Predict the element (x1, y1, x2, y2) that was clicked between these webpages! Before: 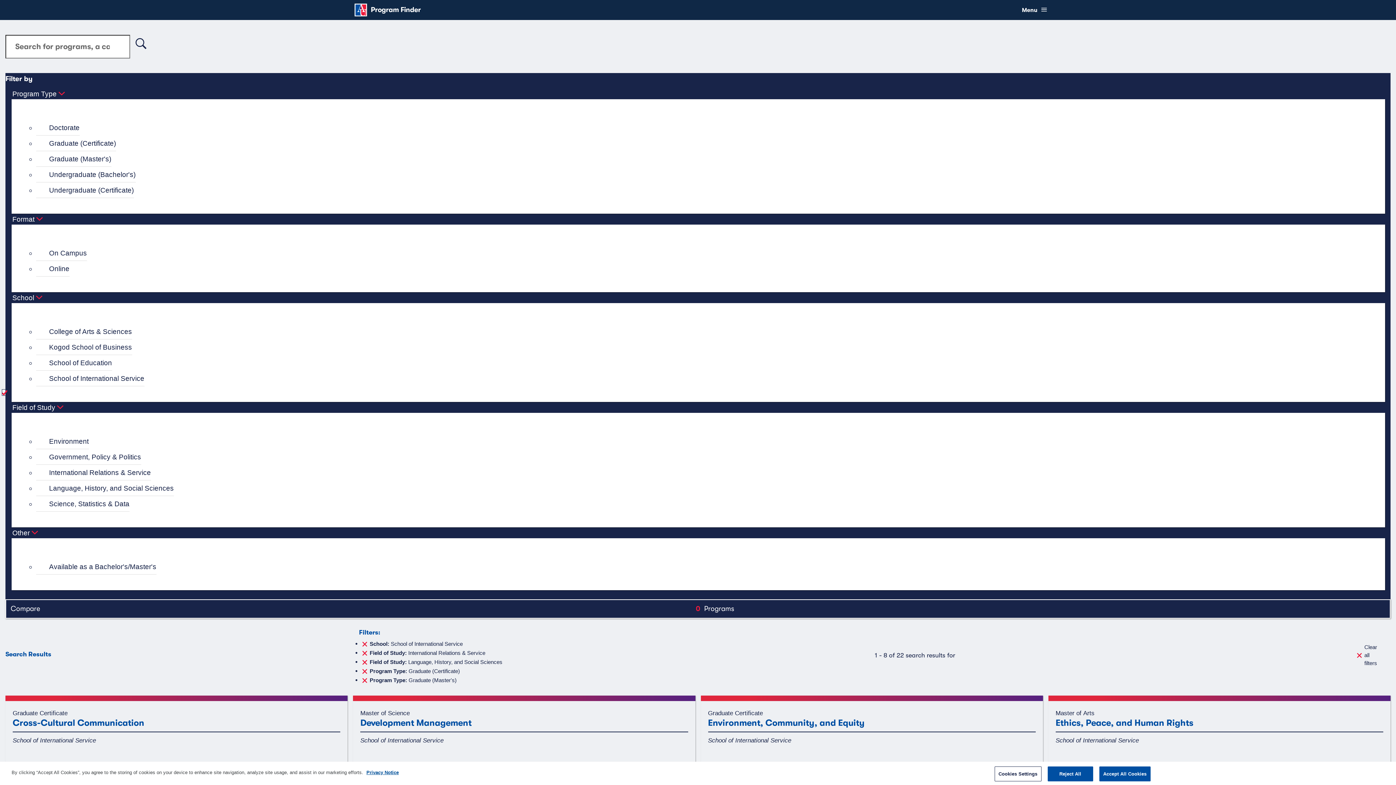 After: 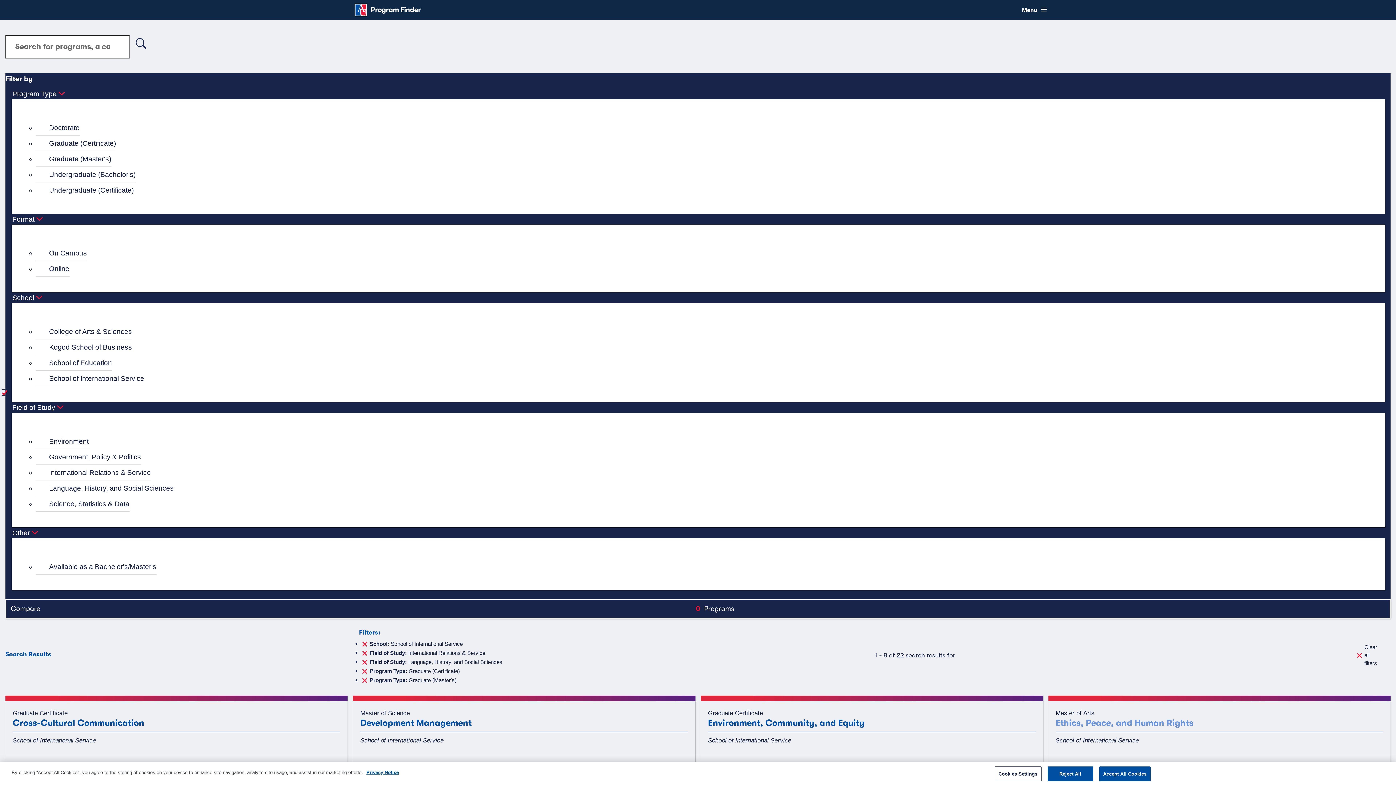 Action: label: Master of Arts
Ethics, Peace, and Human Rights bbox: (1055, 708, 1383, 732)